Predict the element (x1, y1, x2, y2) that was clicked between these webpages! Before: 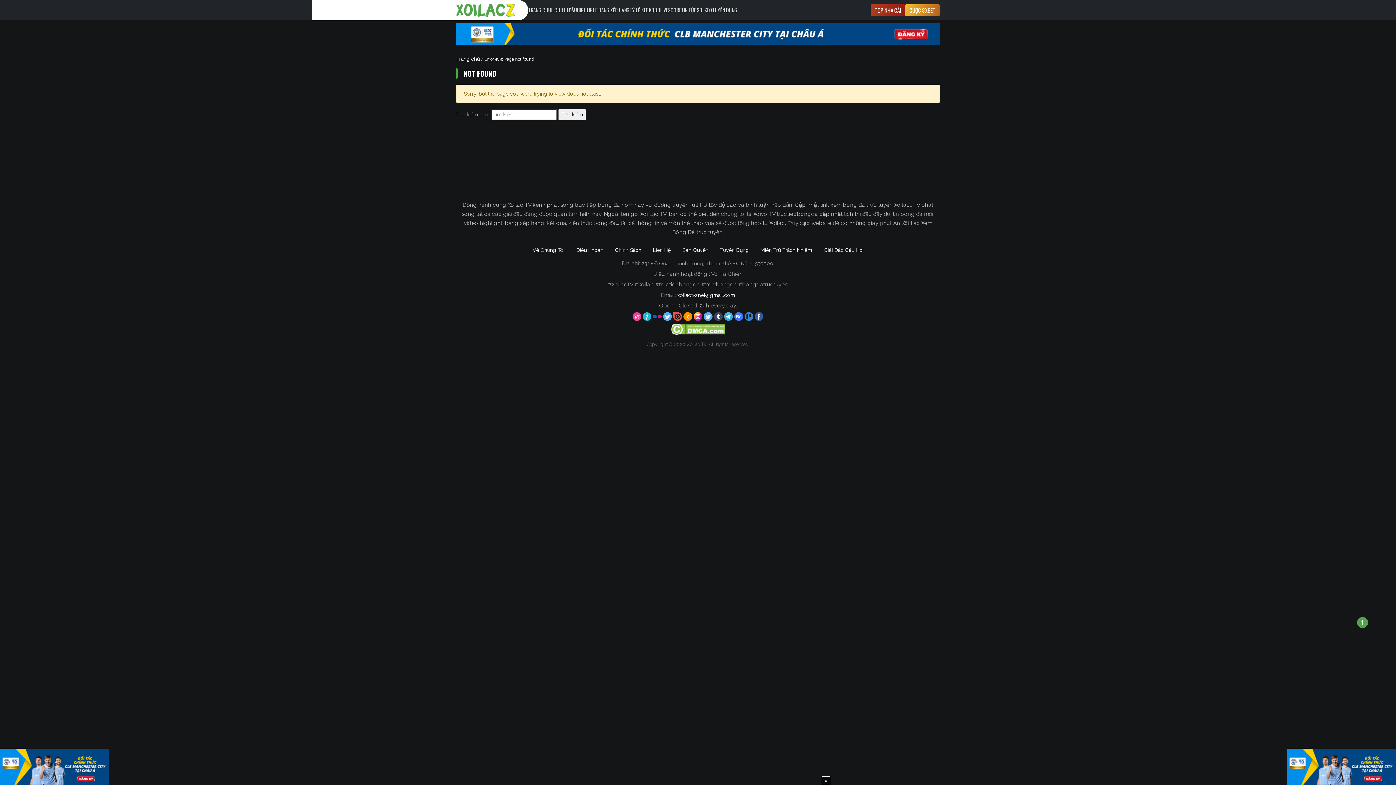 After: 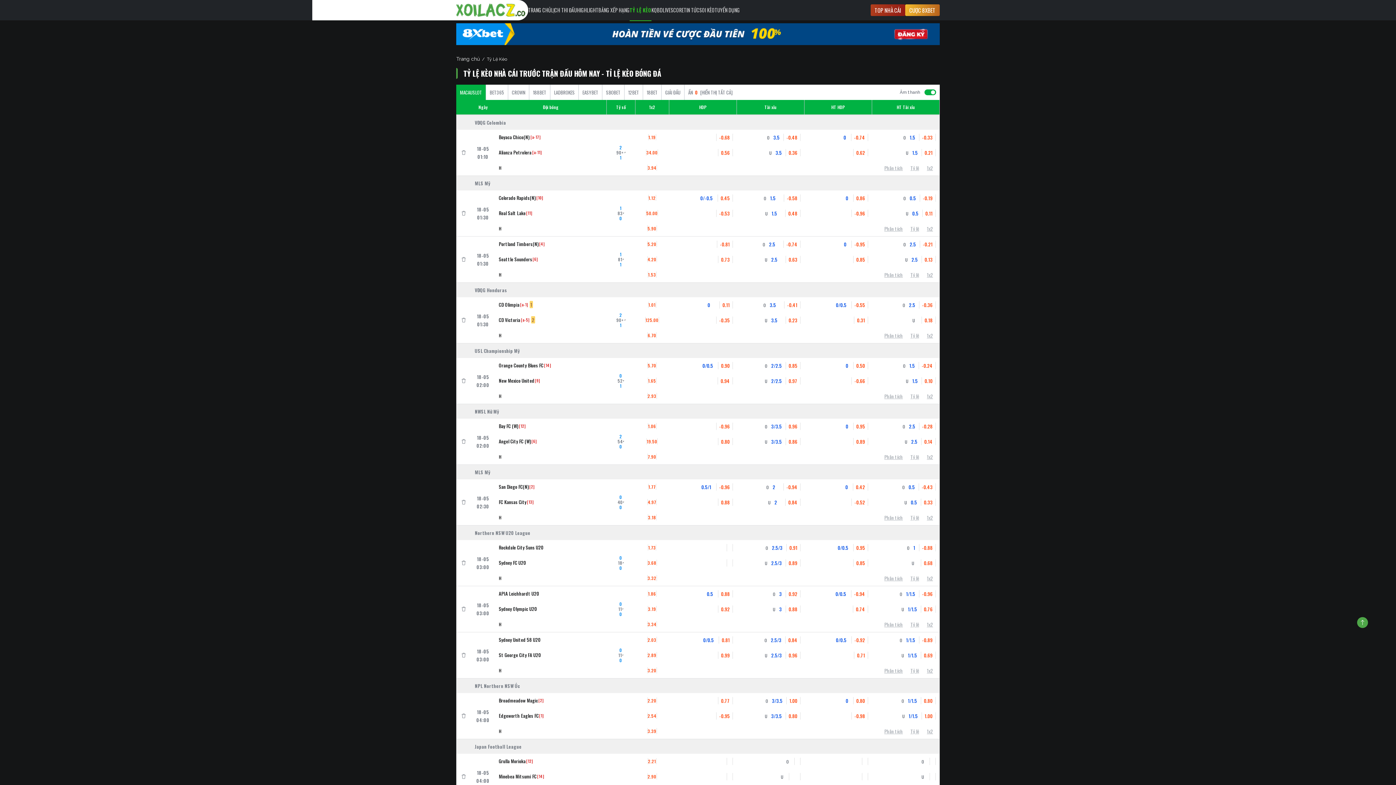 Action: bbox: (629, 0, 649, 20) label: TỶ LỆ KÈO